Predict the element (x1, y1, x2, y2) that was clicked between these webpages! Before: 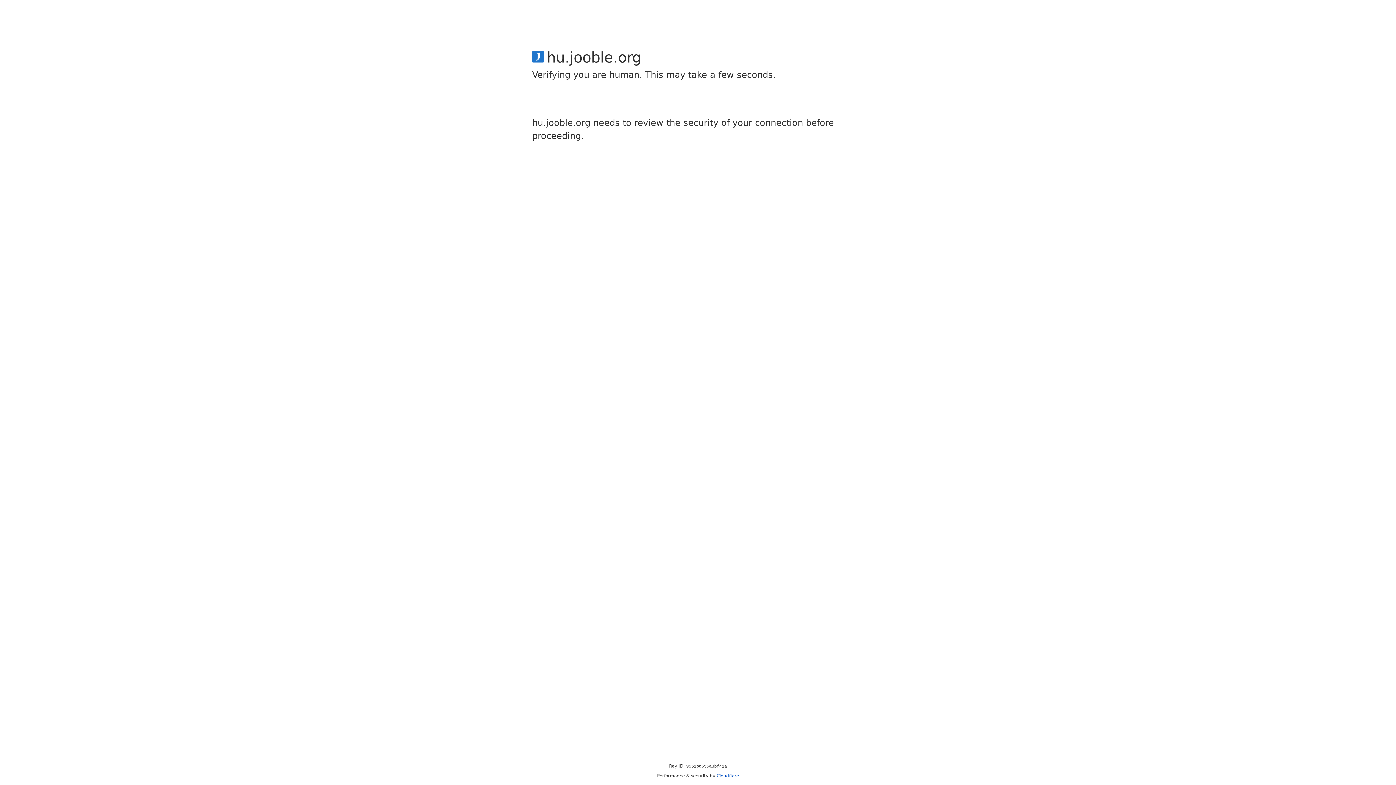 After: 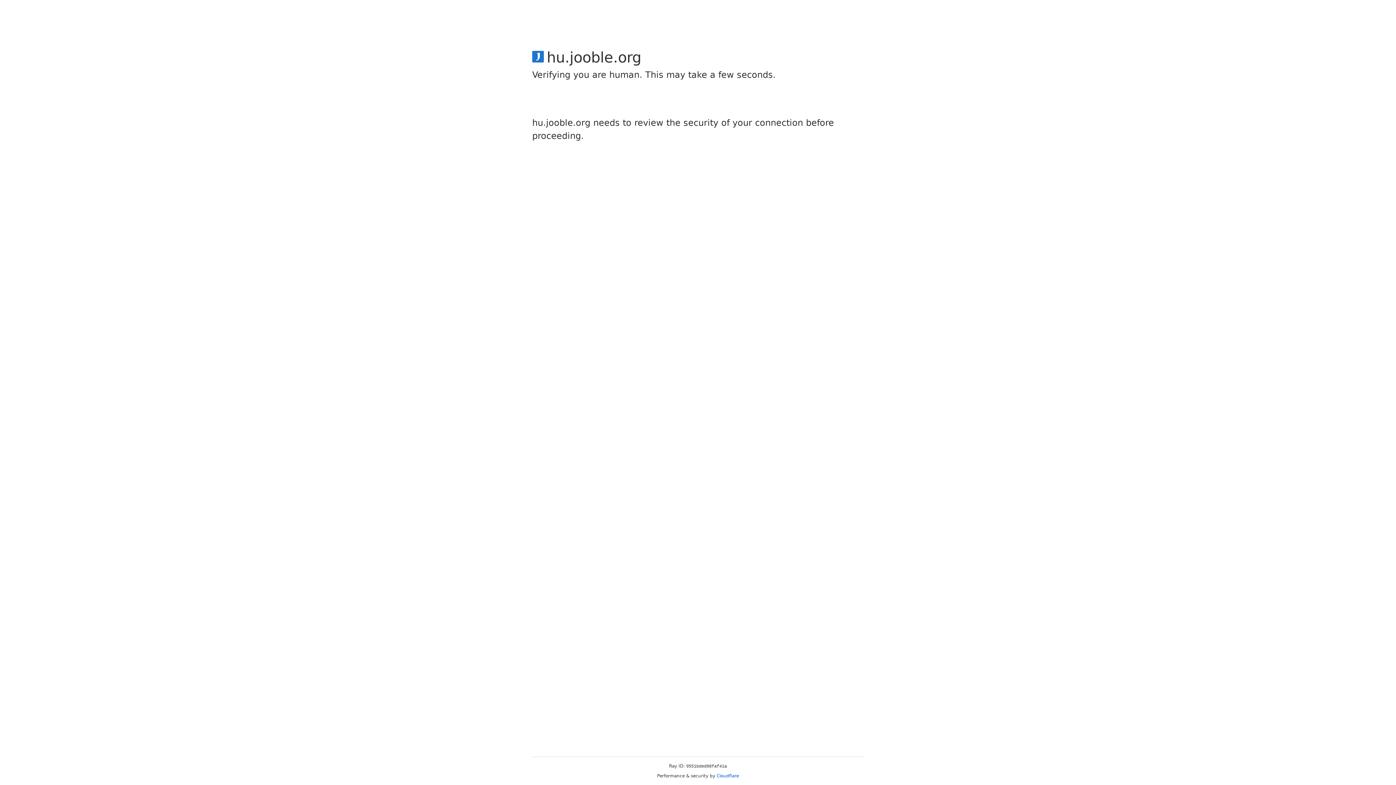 Action: bbox: (716, 773, 739, 778) label: Cloudflare